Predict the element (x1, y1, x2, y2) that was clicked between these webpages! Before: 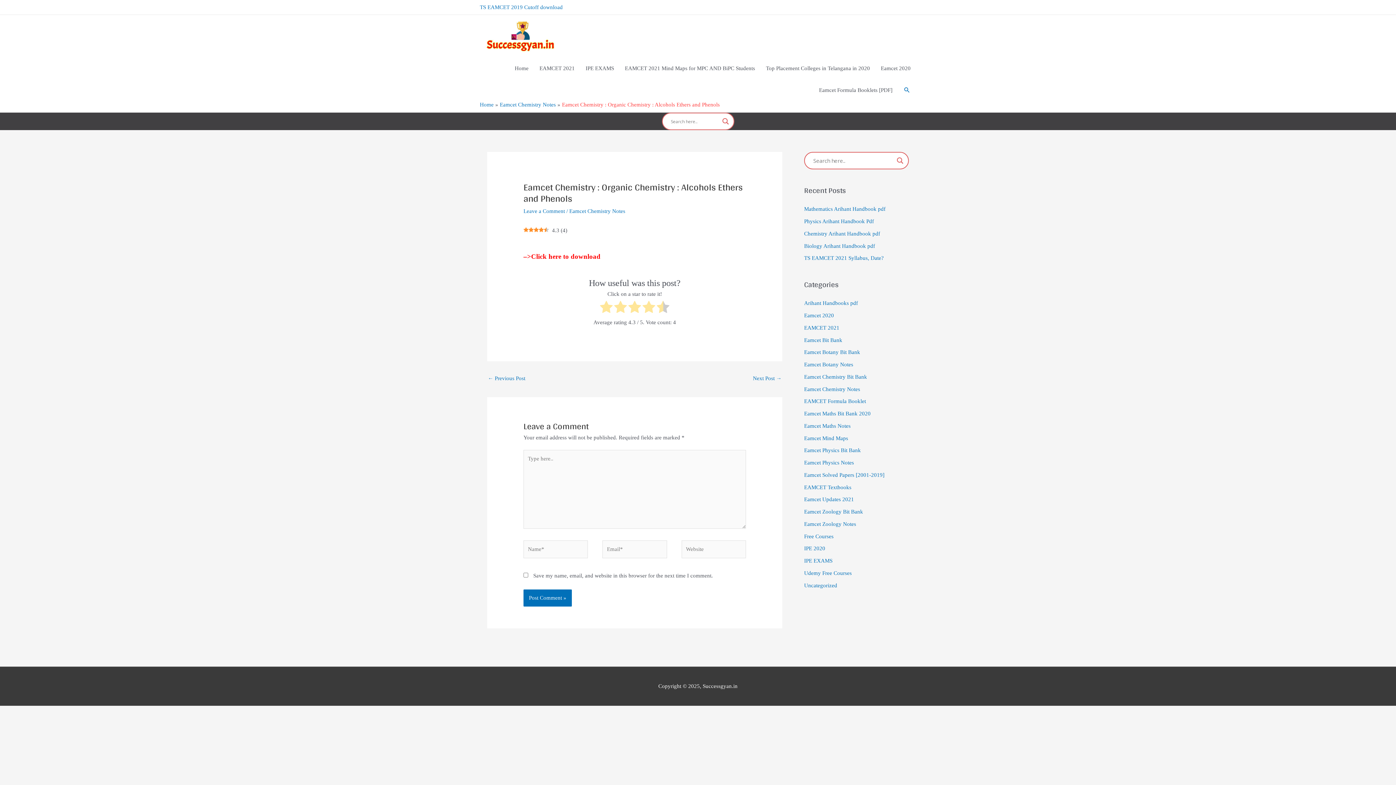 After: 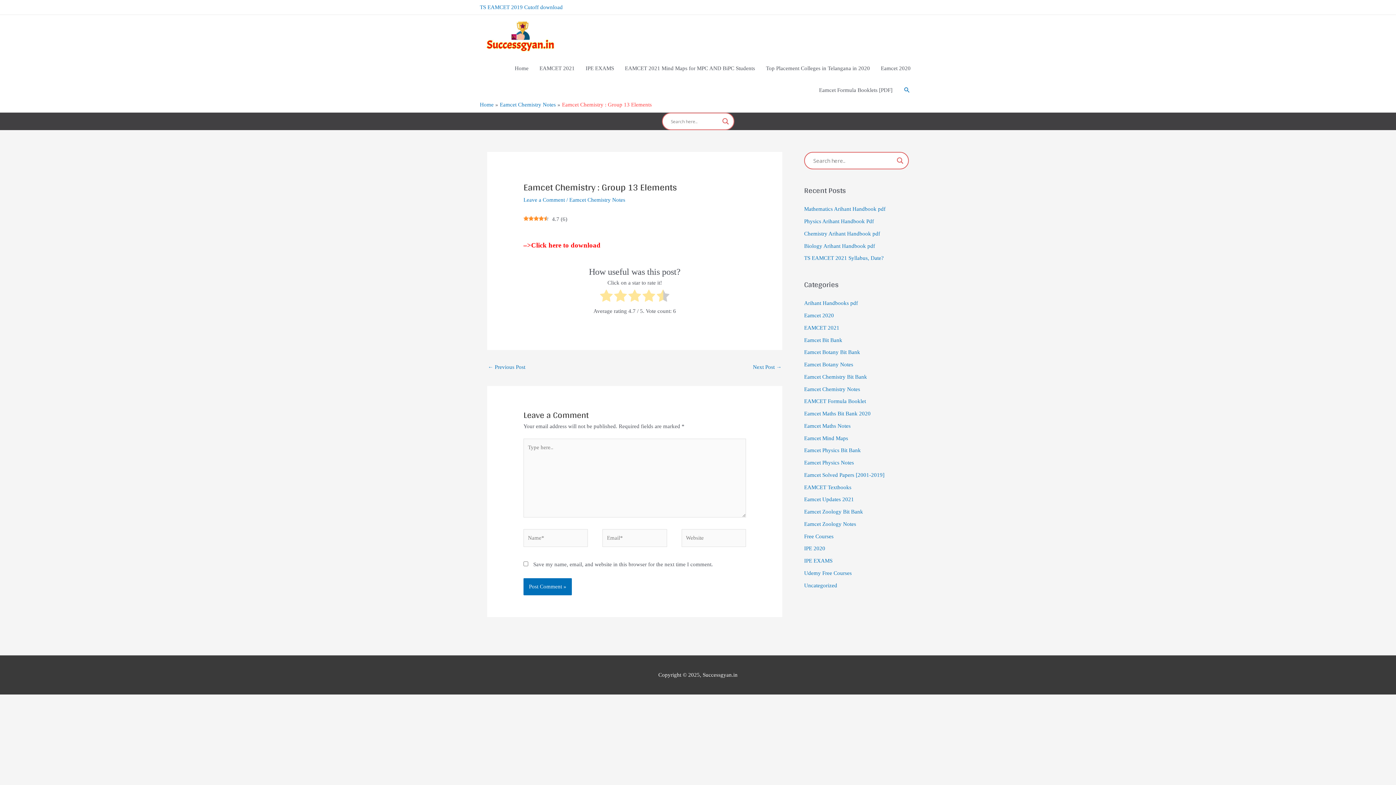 Action: label: ← Previous Post bbox: (488, 372, 525, 385)